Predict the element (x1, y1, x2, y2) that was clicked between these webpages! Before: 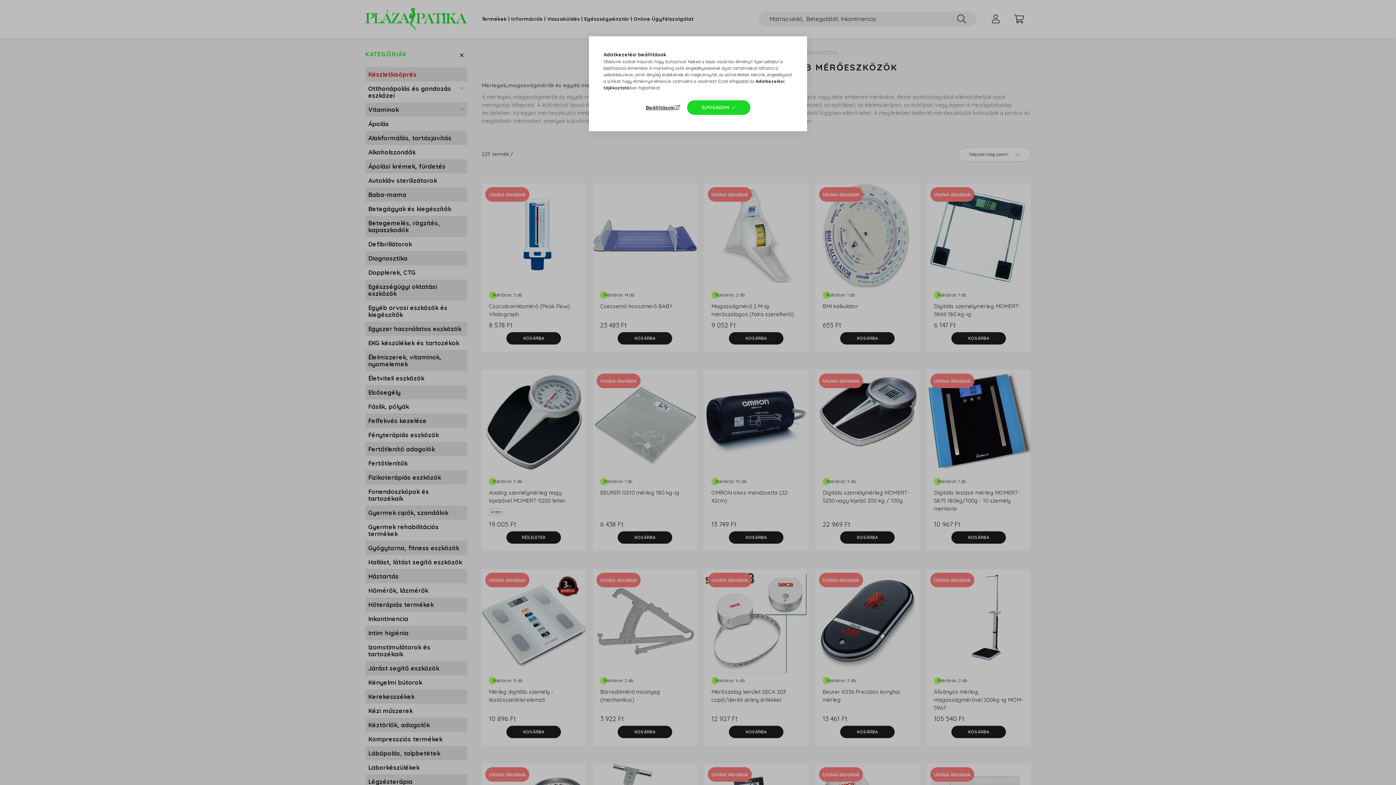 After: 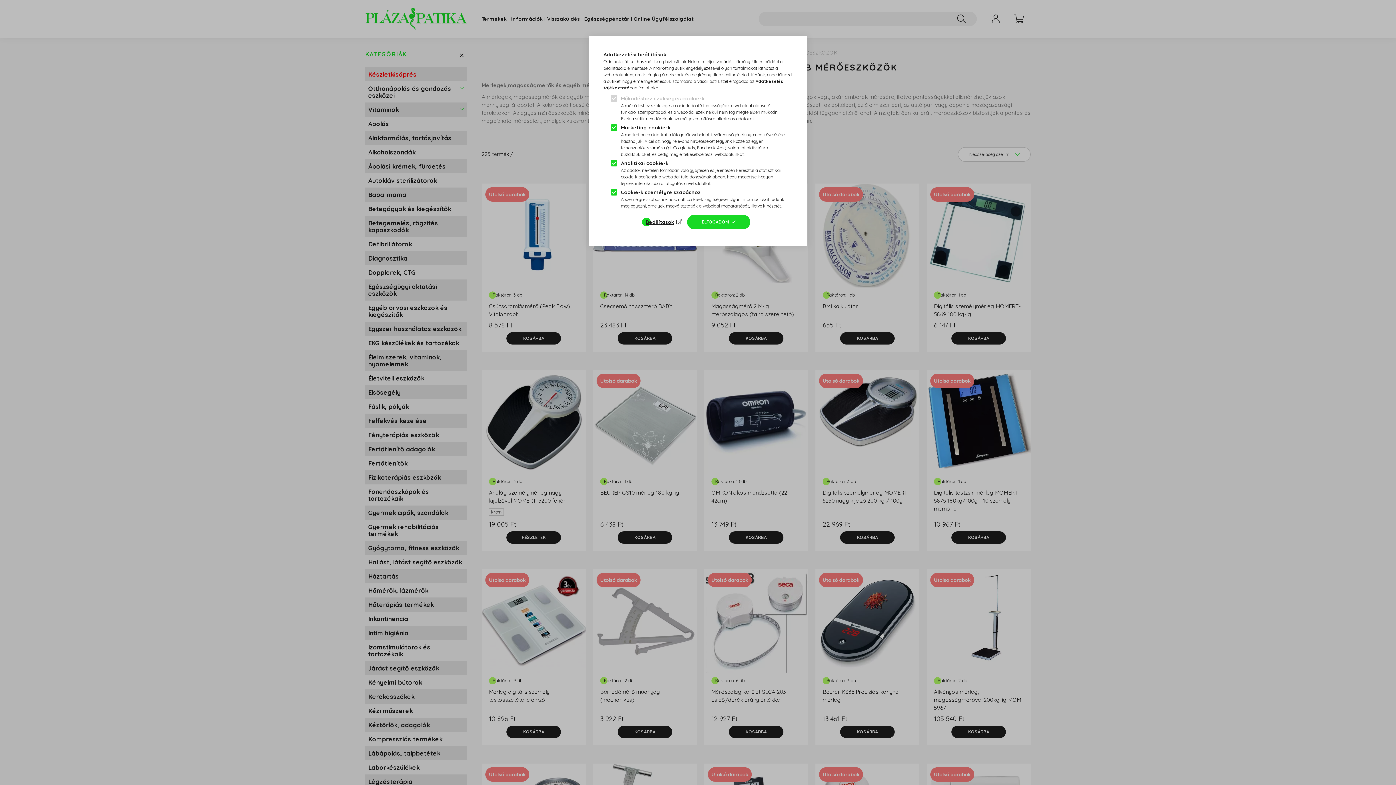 Action: bbox: (645, 102, 682, 112) label: Beállítások